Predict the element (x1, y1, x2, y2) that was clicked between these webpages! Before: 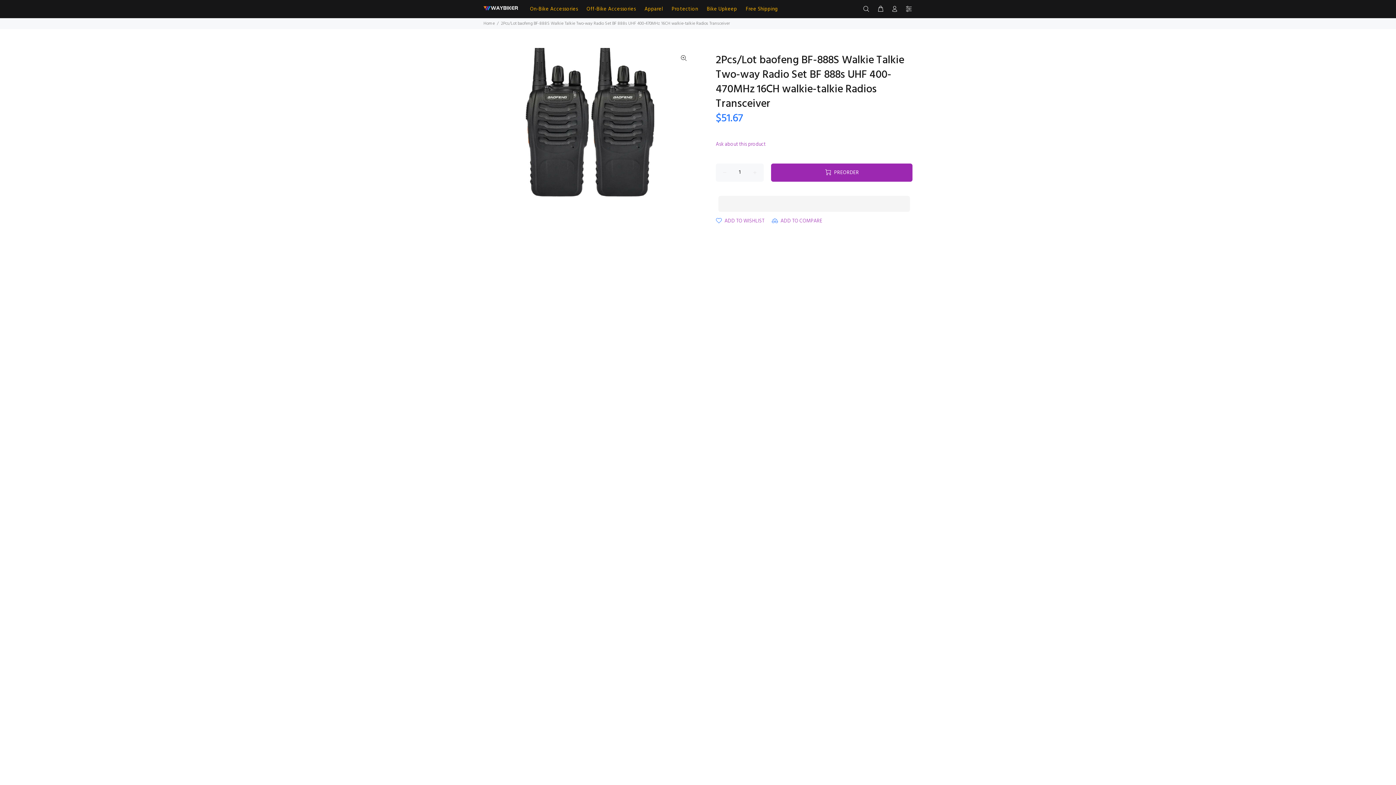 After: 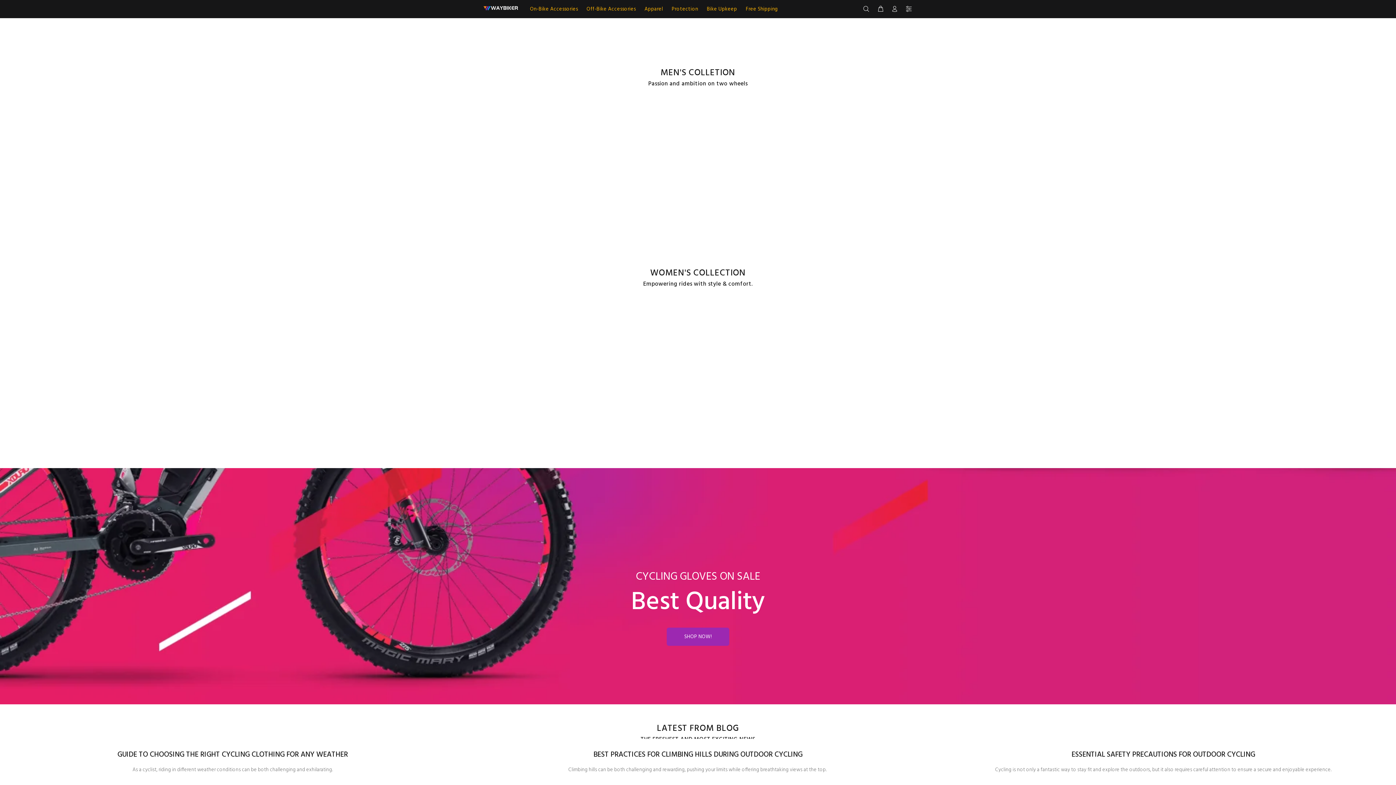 Action: bbox: (640, 3, 667, 14) label: Apparel